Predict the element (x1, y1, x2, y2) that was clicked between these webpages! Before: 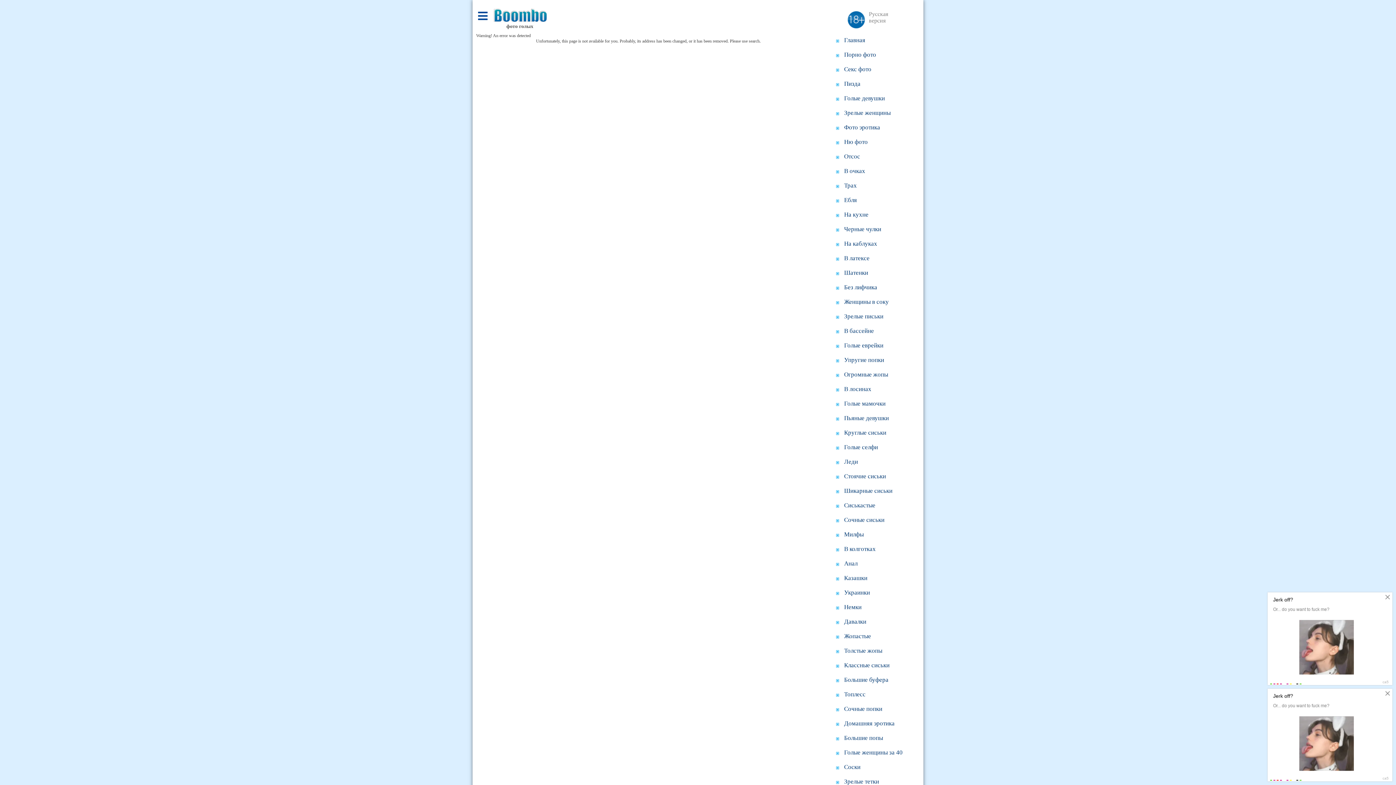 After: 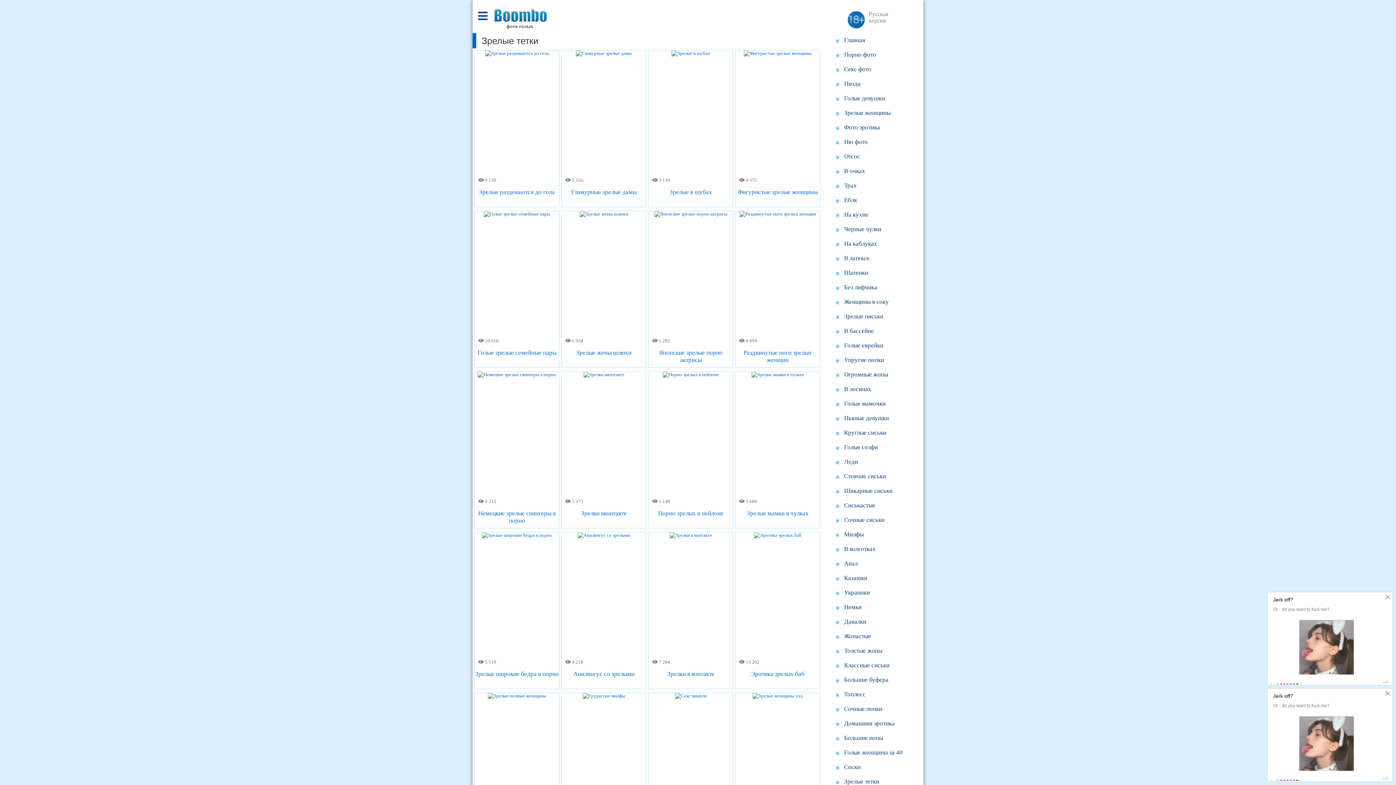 Action: label: Зрелые тетки bbox: (833, 774, 923, 789)